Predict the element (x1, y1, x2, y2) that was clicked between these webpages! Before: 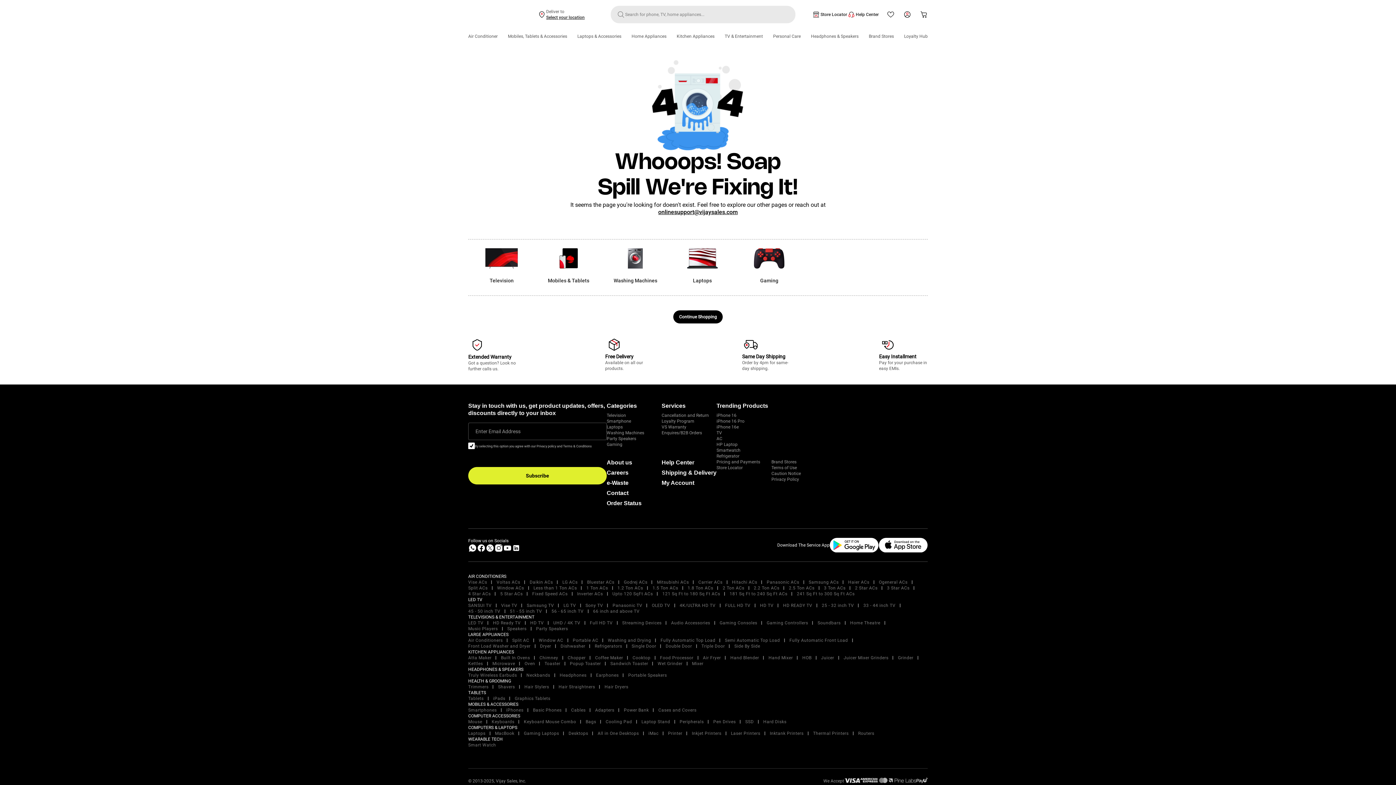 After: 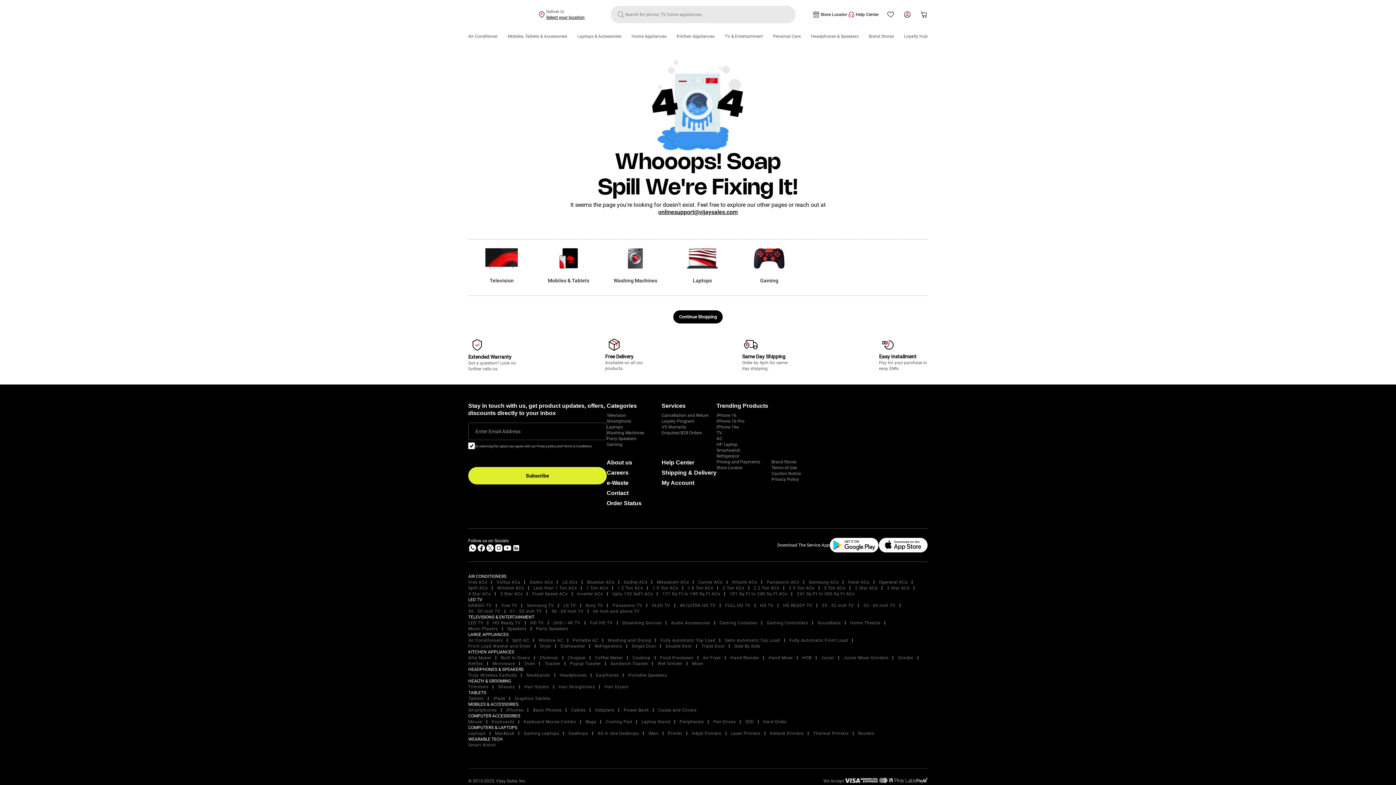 Action: bbox: (610, 661, 648, 666) label: Sandwich Toaster